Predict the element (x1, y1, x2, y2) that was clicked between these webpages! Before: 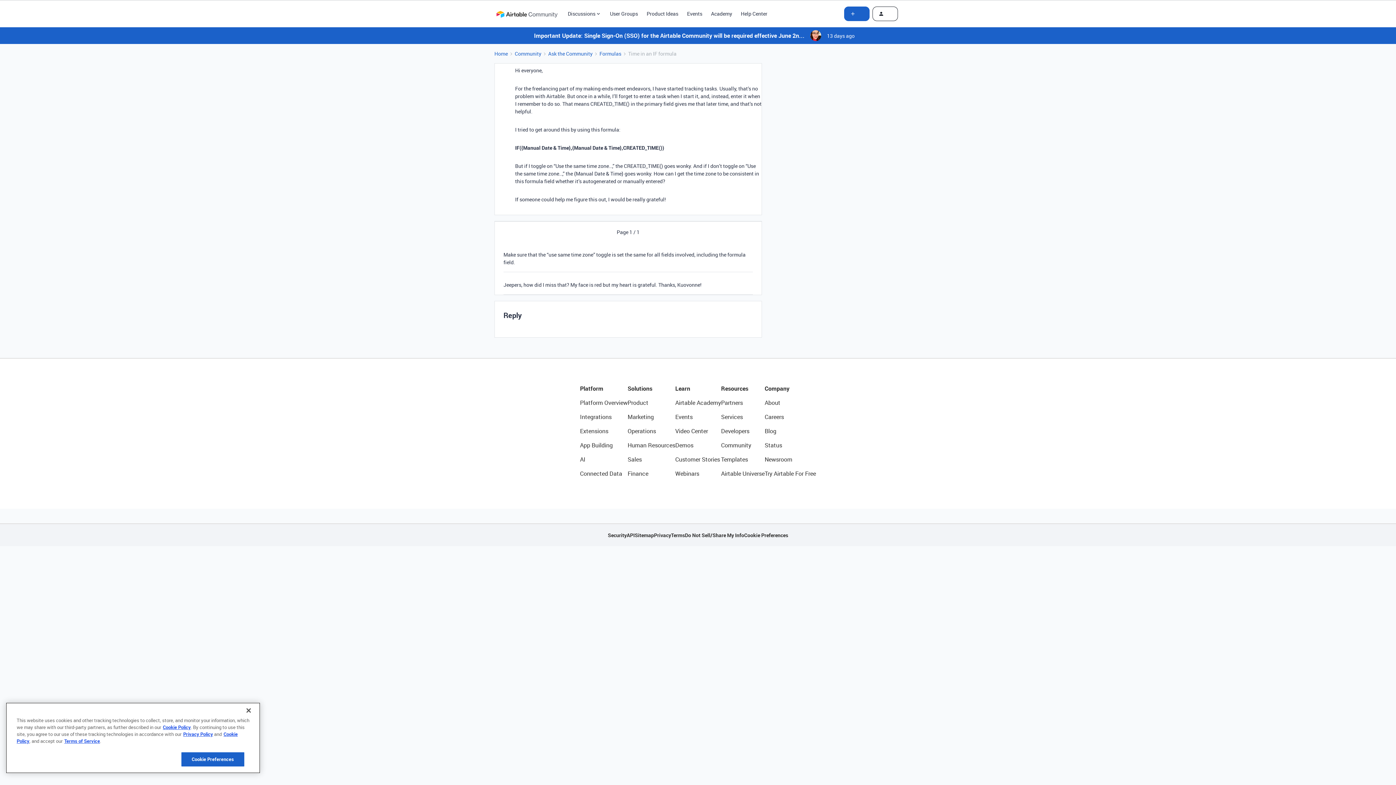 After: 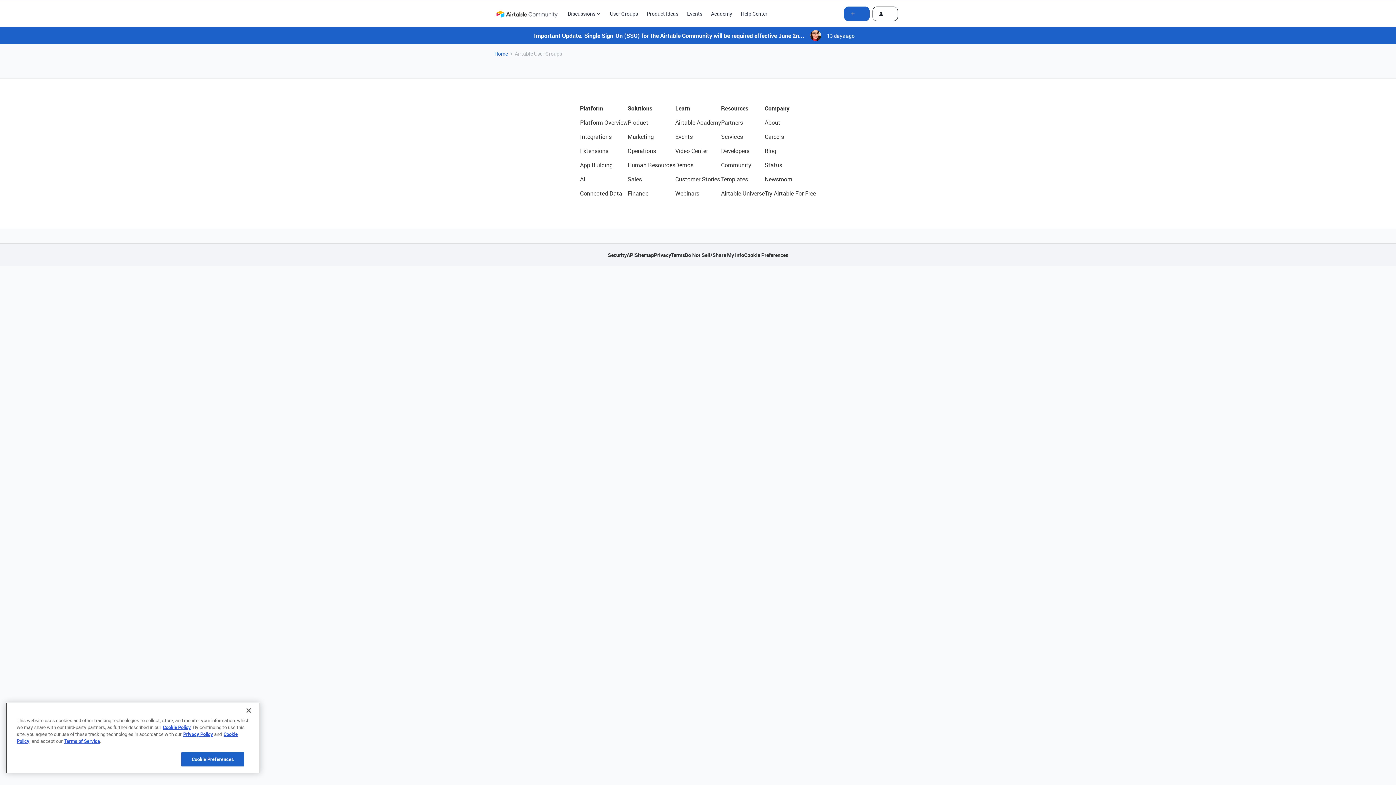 Action: label: User Groups bbox: (610, 9, 638, 17)